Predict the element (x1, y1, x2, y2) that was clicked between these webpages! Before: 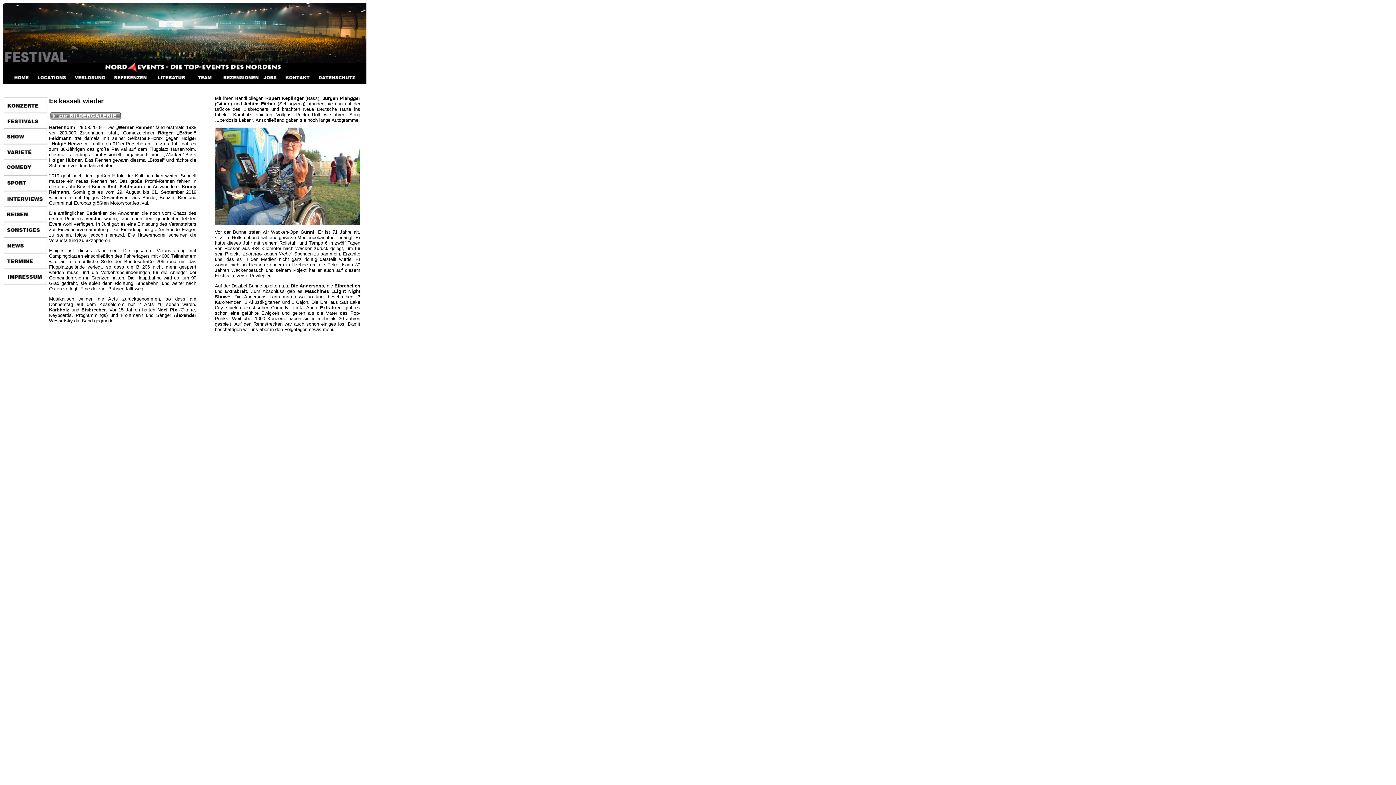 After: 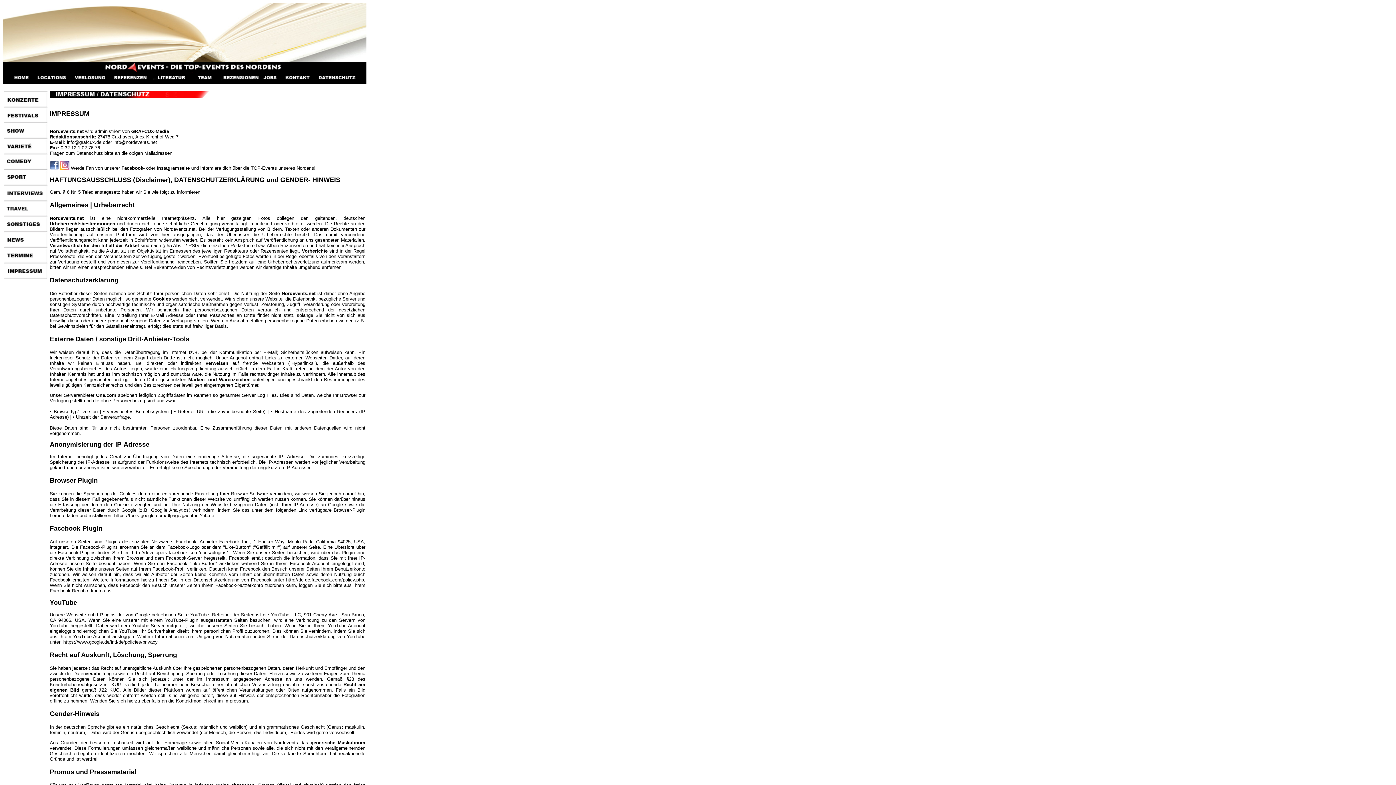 Action: bbox: (313, 78, 366, 85)